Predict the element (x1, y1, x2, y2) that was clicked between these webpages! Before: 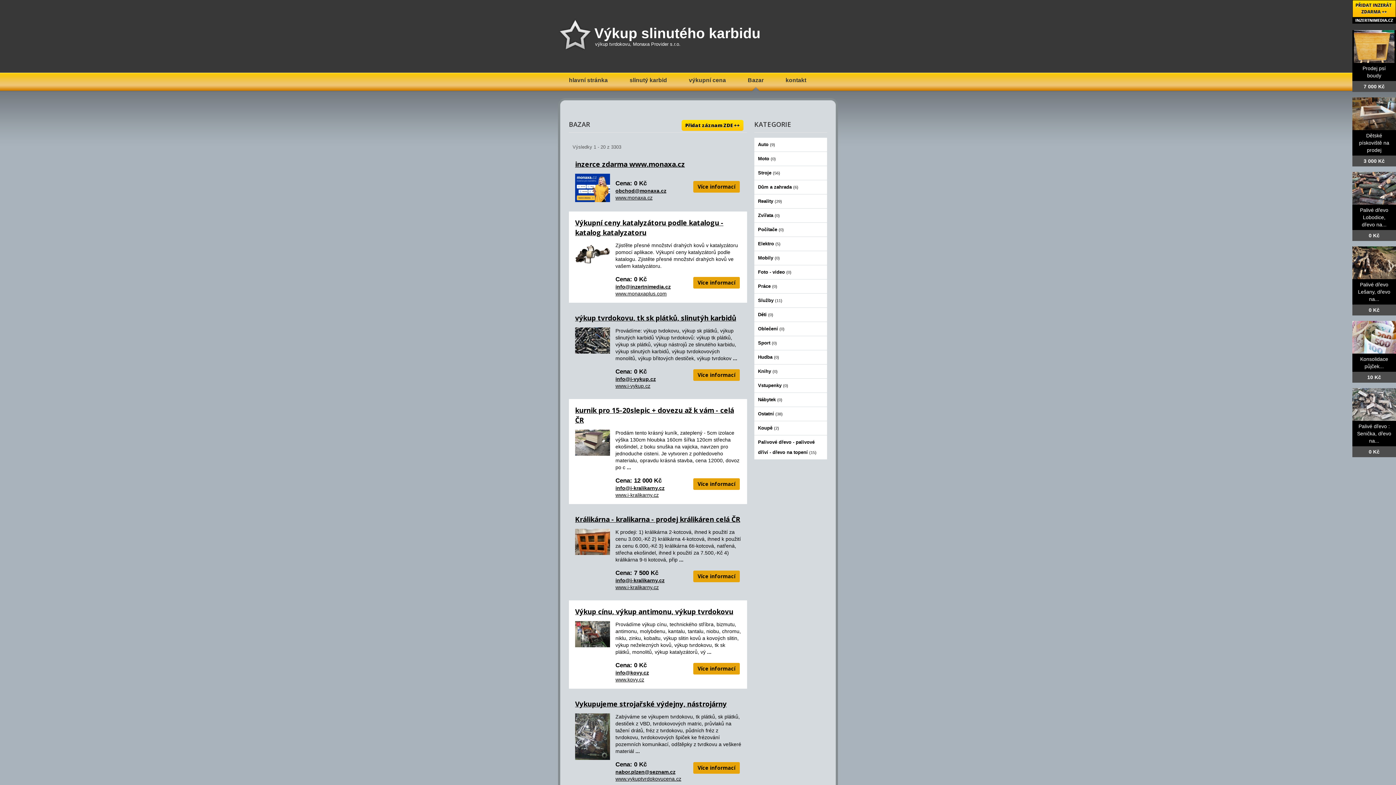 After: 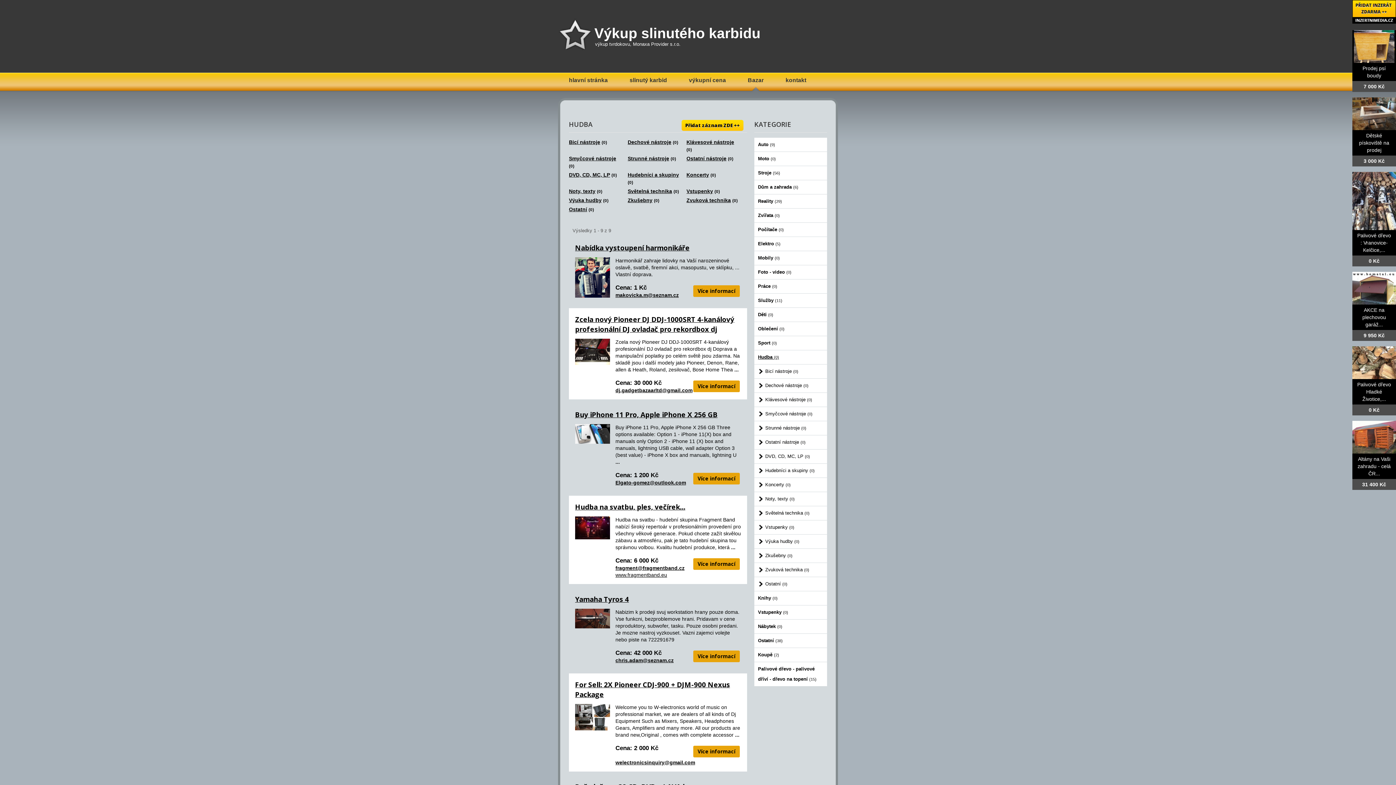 Action: label: Hudba (0) bbox: (754, 350, 827, 364)